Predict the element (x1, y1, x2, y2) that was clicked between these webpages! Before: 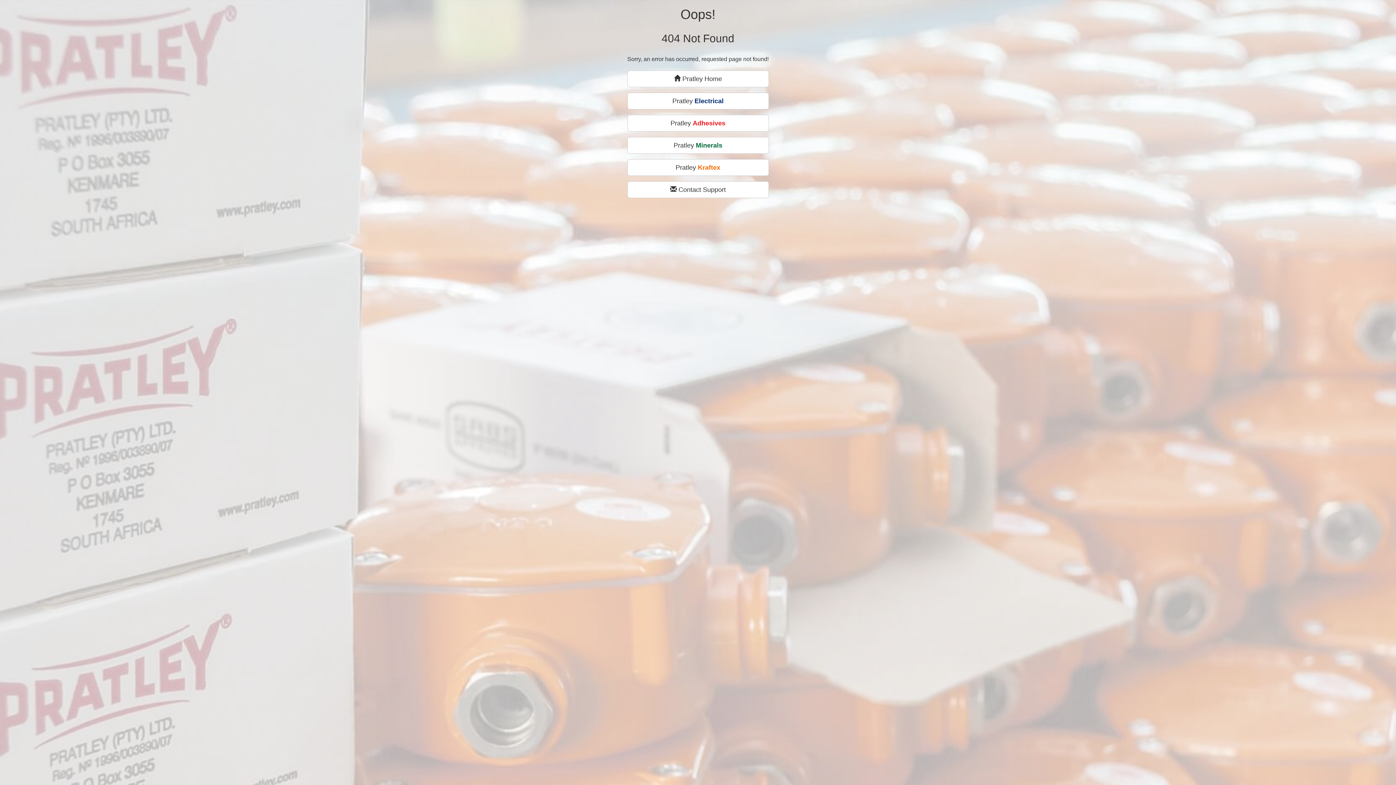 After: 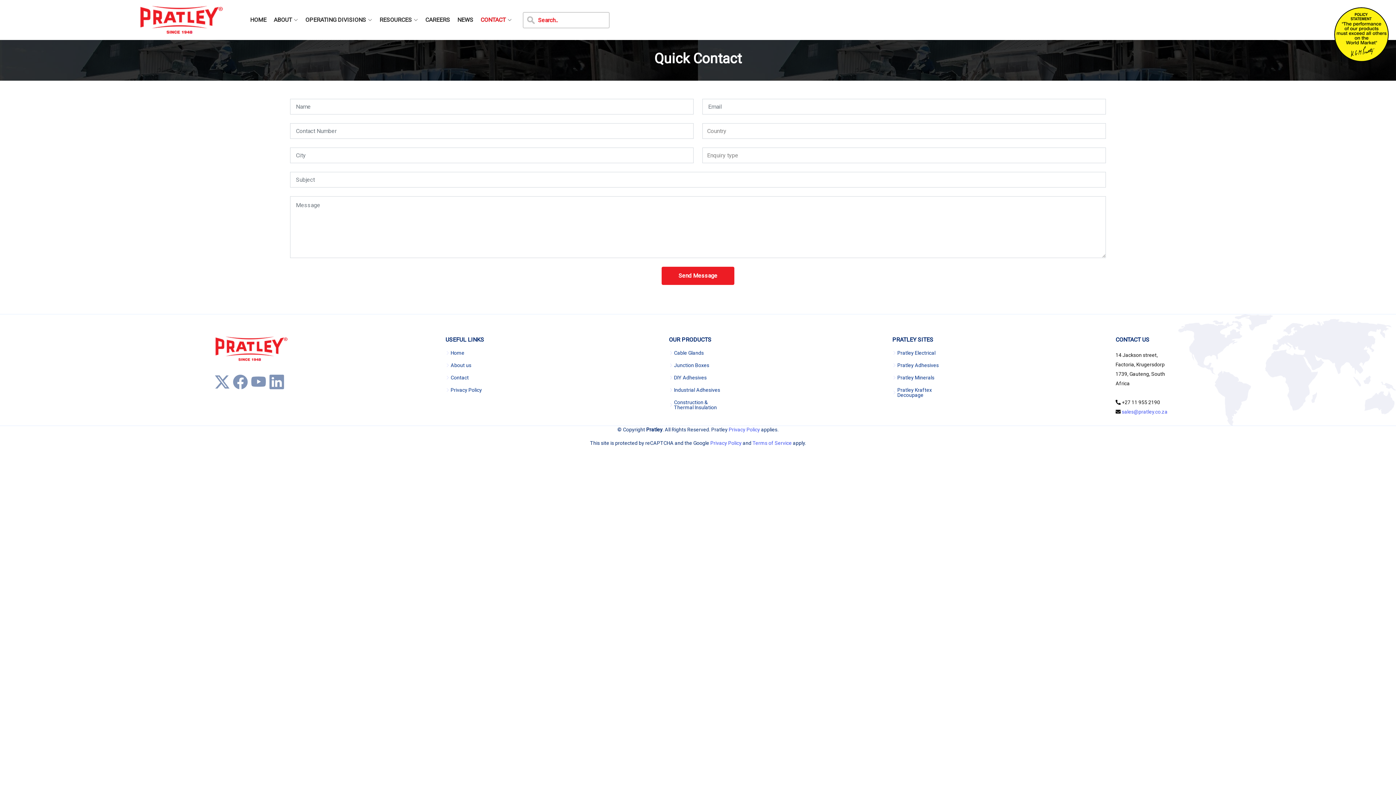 Action: label:  Contact Support bbox: (627, 181, 768, 198)